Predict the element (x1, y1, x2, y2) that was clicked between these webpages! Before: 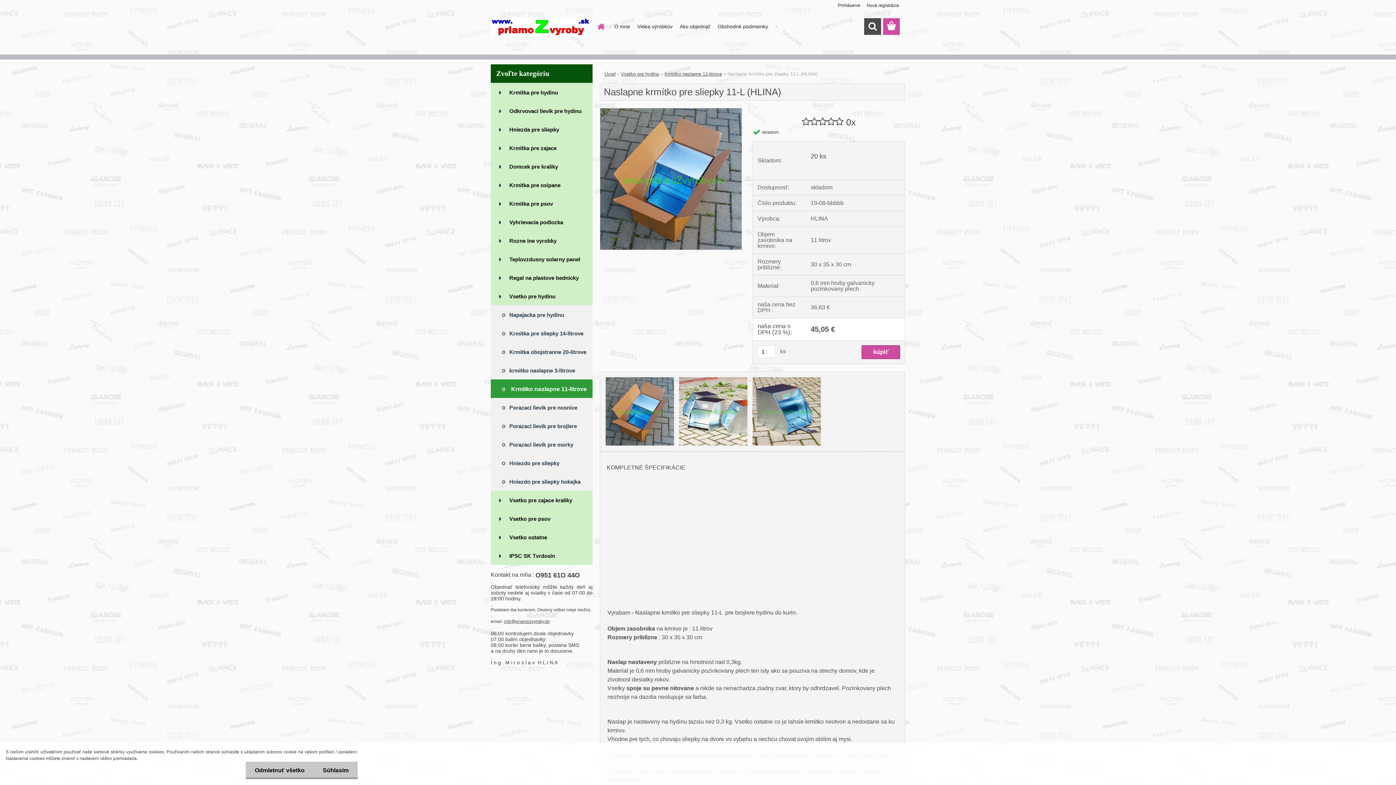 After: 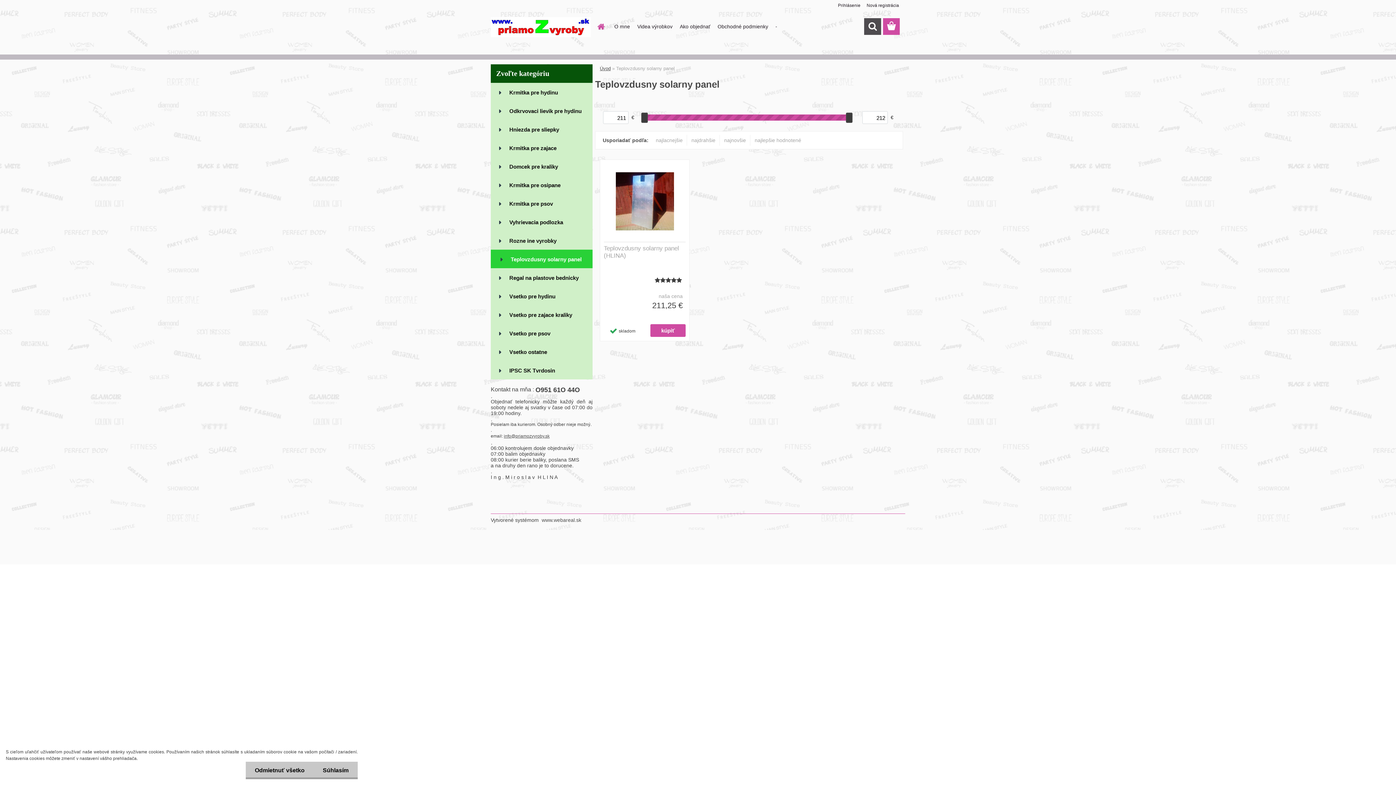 Action: bbox: (490, 249, 592, 268) label: Teplovzdusny solarny panel